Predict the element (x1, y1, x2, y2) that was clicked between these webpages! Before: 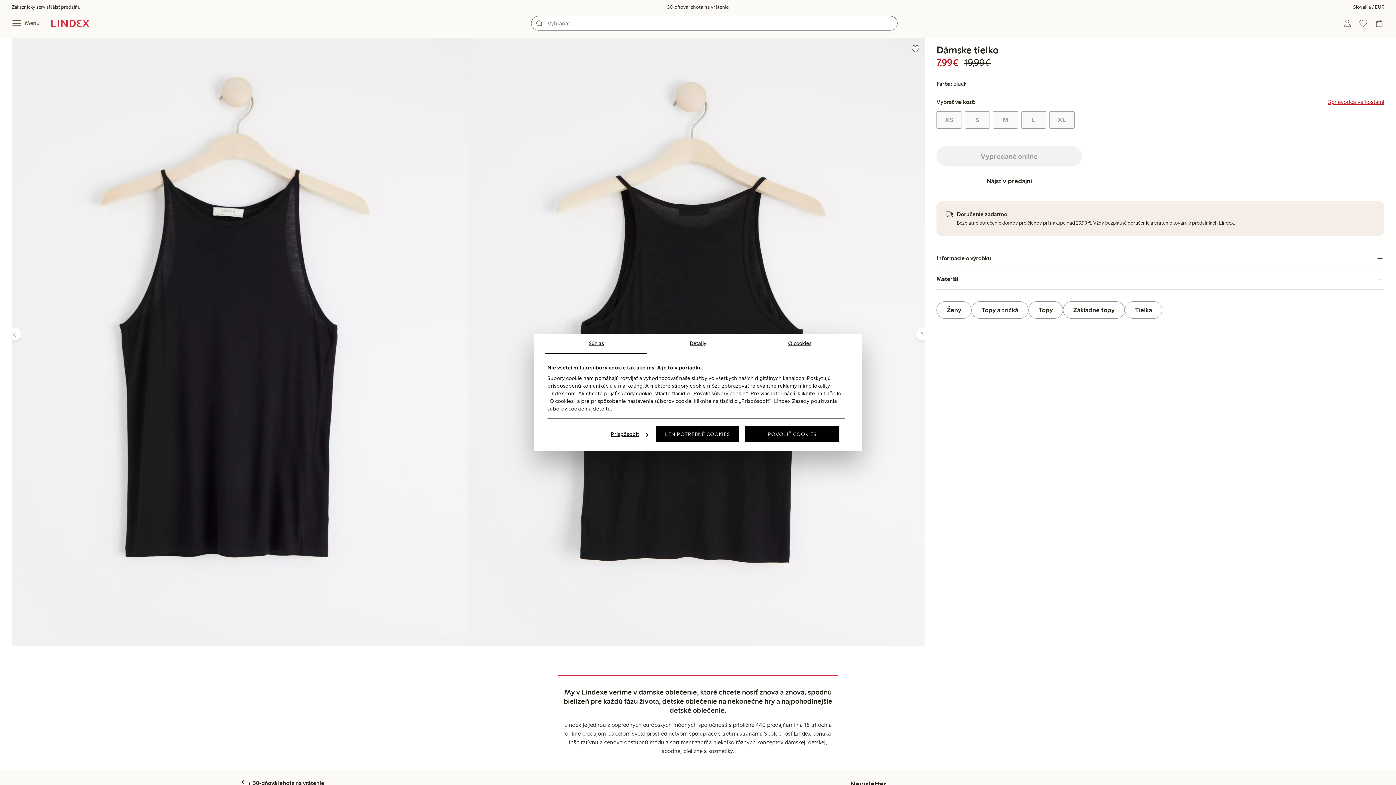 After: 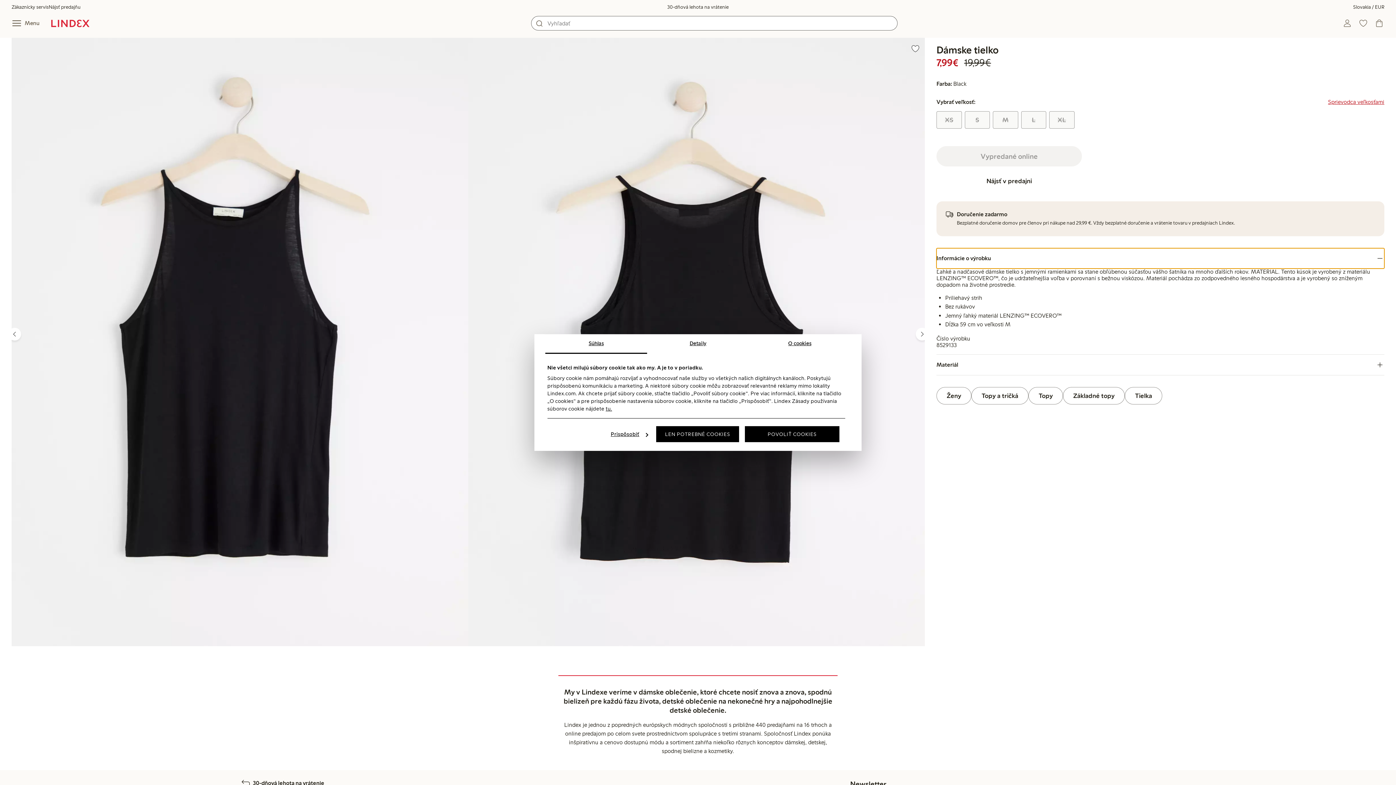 Action: label: Informácie o výrobku bbox: (936, 248, 1384, 268)